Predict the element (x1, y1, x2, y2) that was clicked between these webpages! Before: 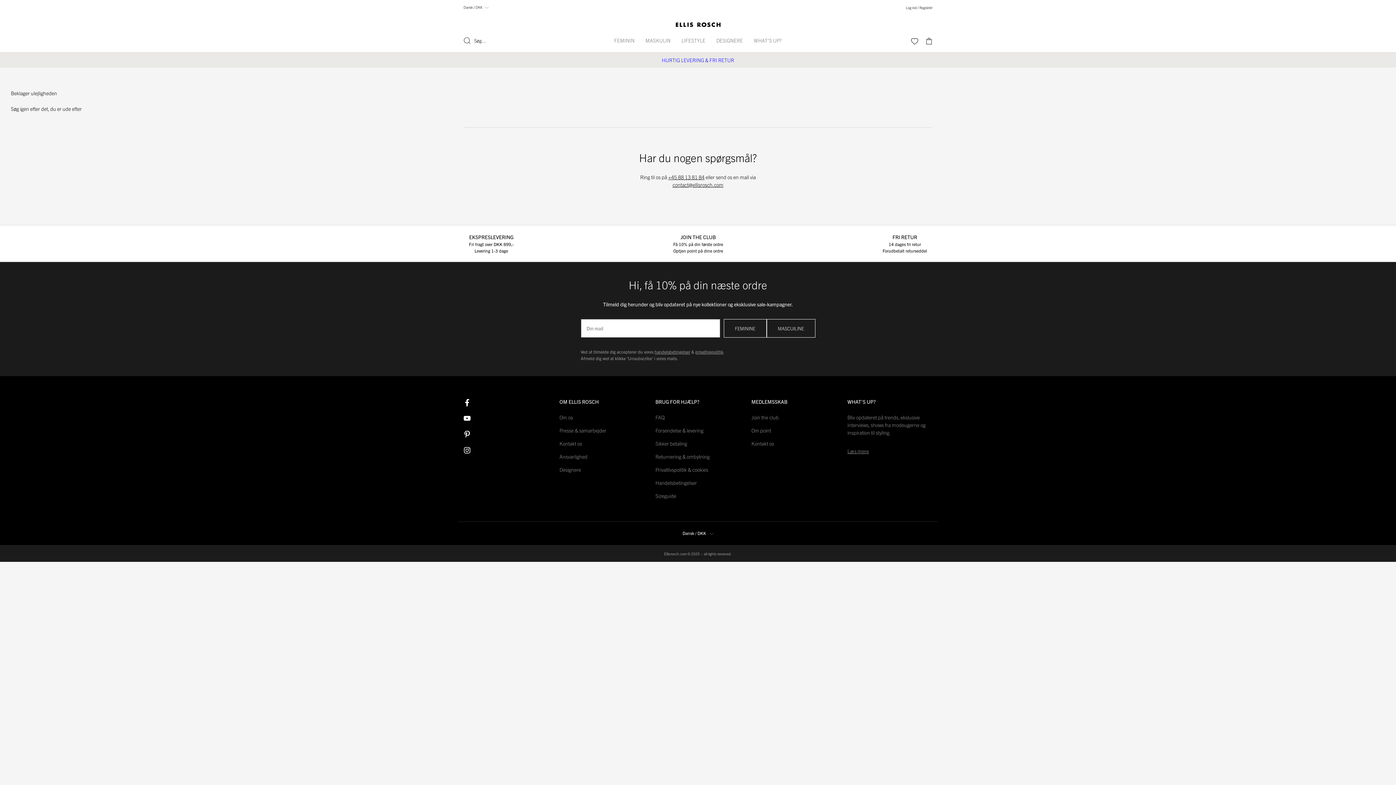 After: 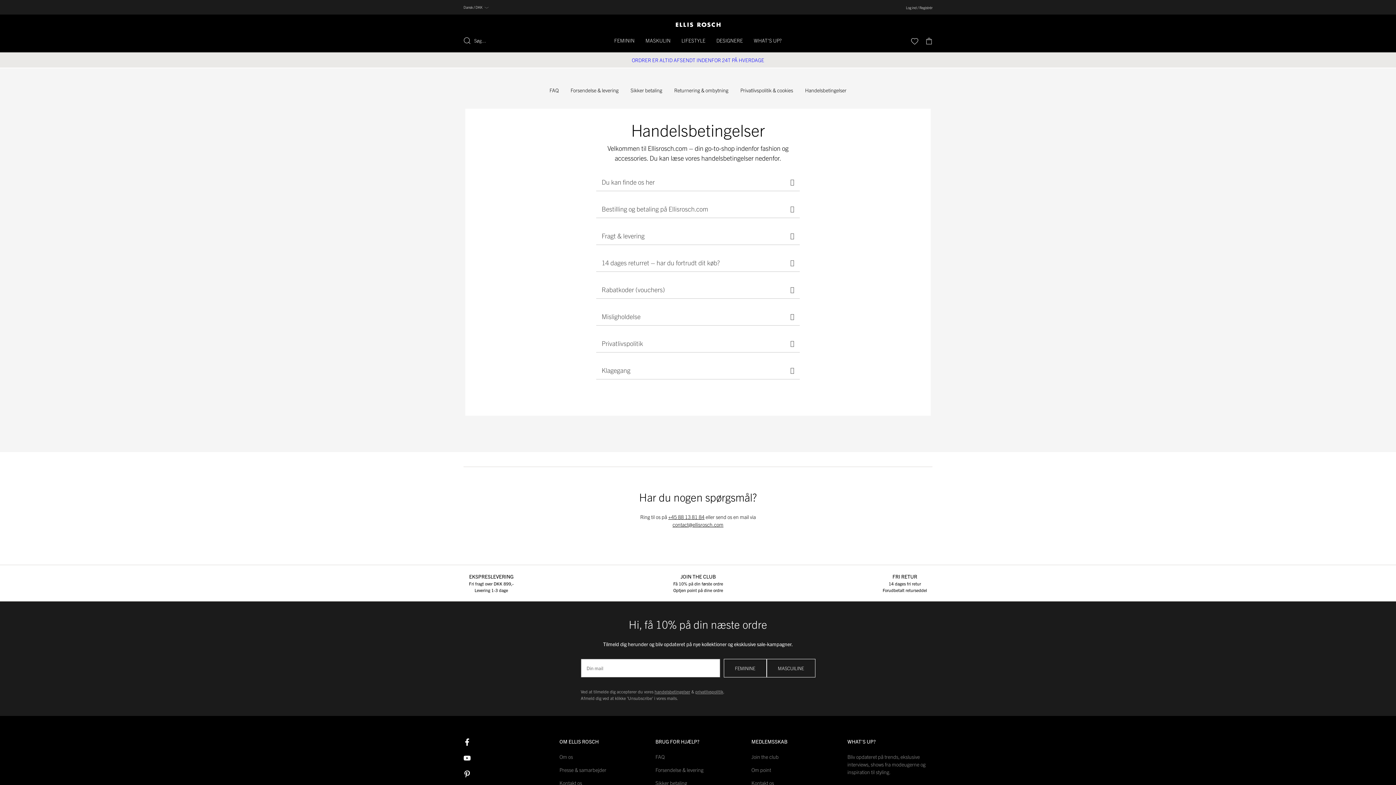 Action: bbox: (655, 479, 697, 486) label: Handelsbetingelser